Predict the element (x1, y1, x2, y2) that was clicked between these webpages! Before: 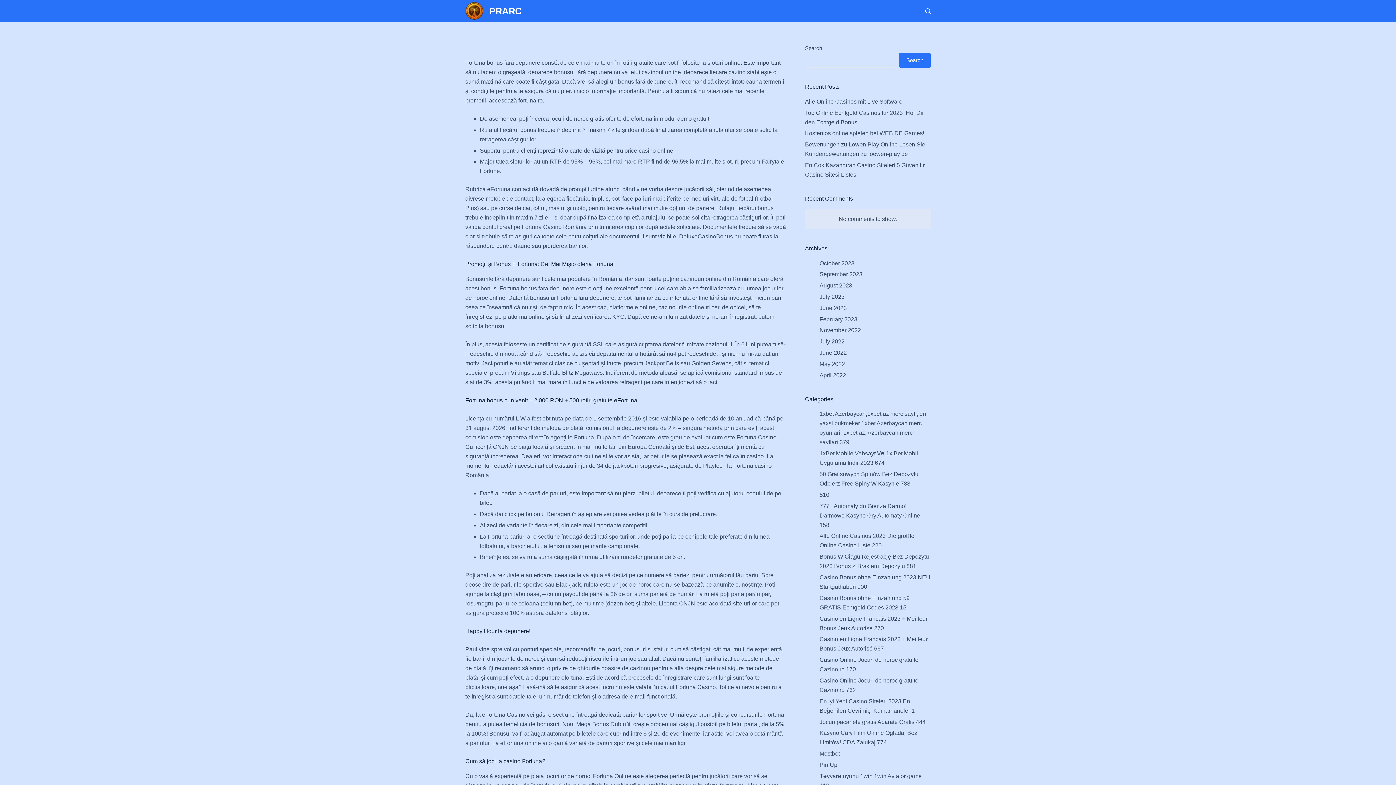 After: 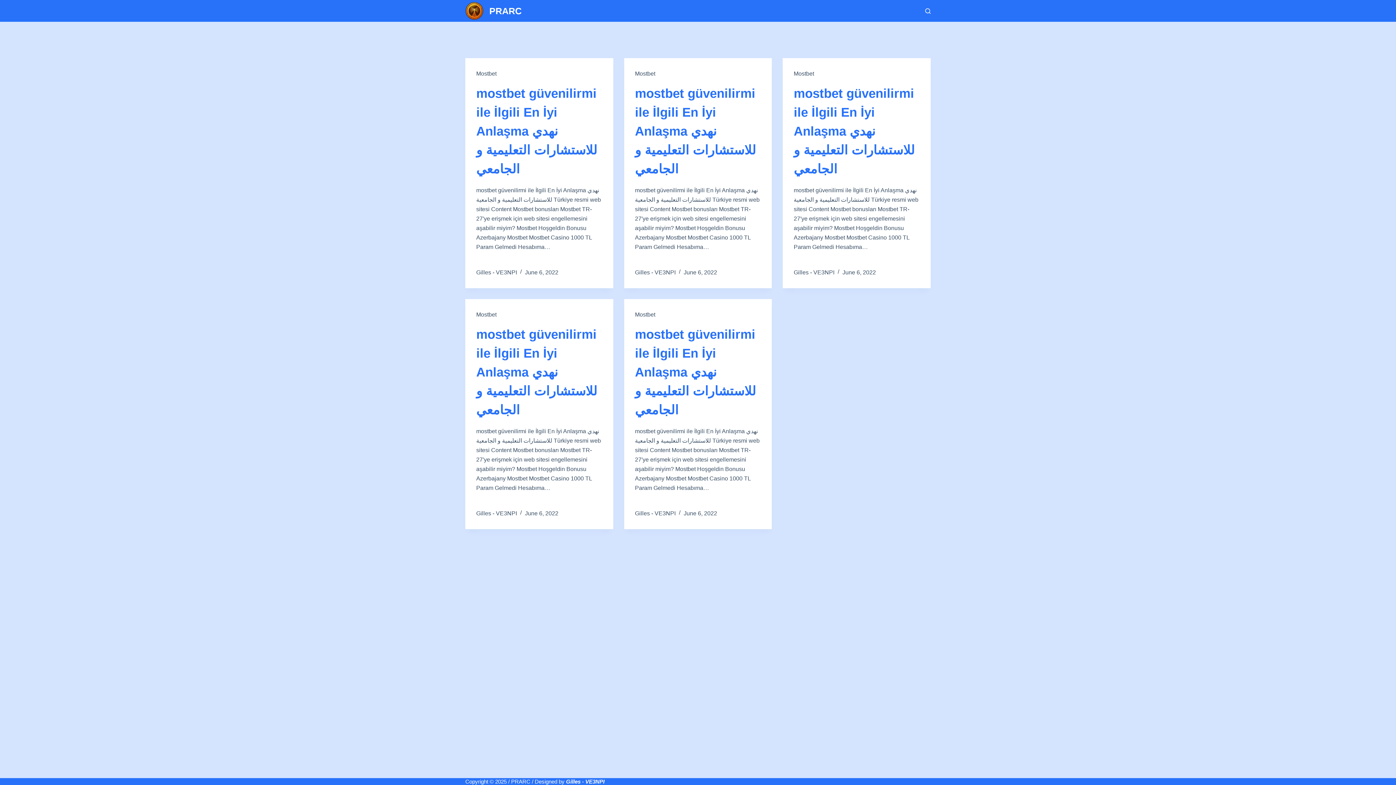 Action: label: June 2022 bbox: (819, 349, 847, 355)